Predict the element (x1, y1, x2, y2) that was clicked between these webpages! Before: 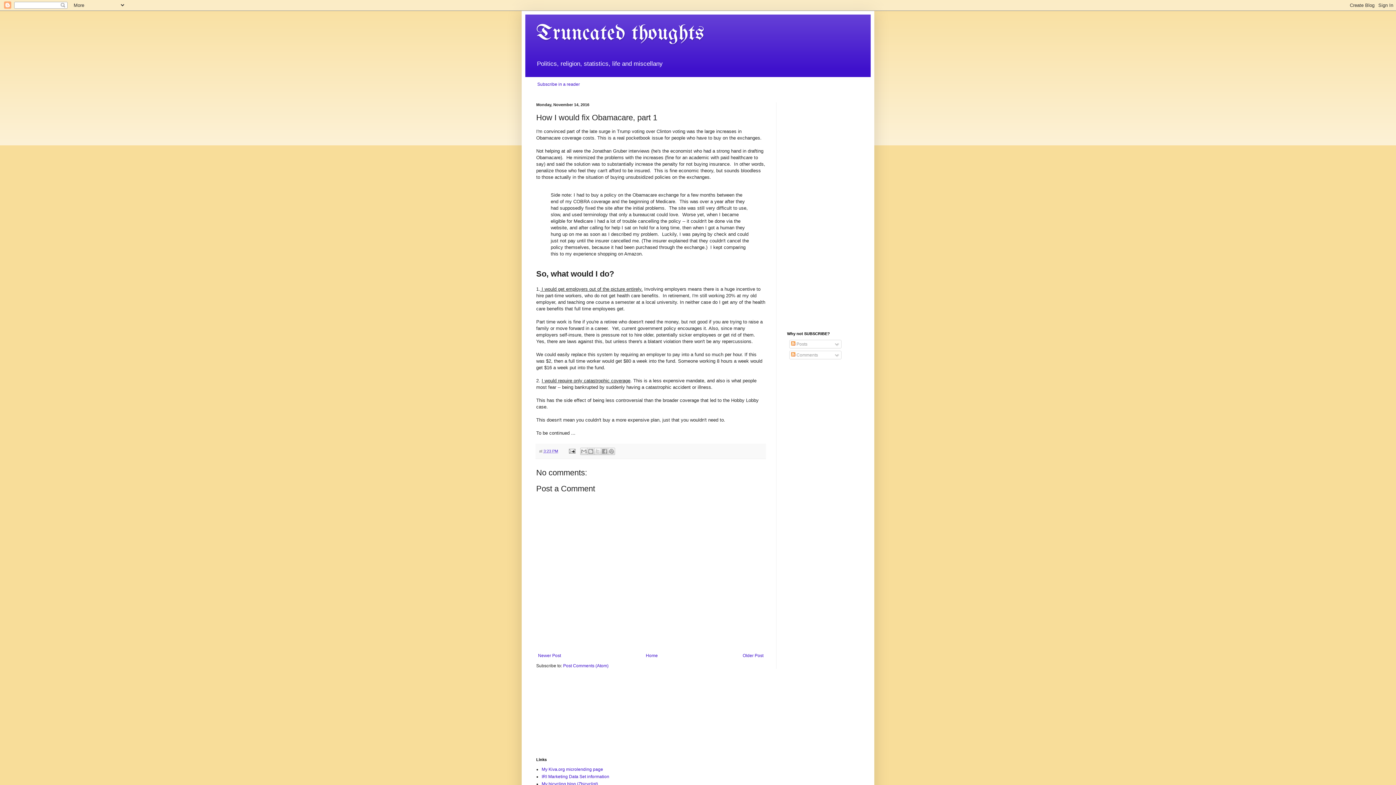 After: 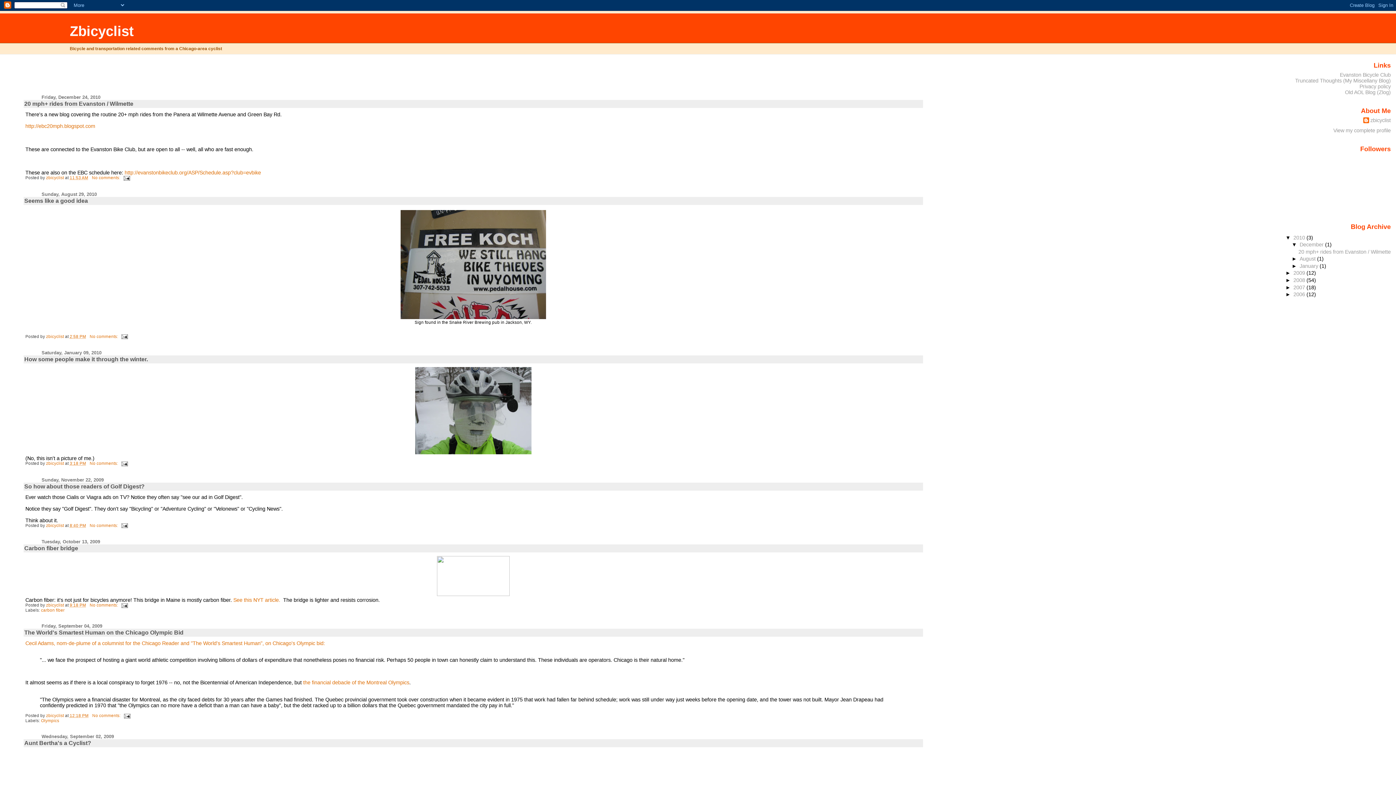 Action: label: My bicycling blog (Zbicyclist) bbox: (541, 781, 598, 786)